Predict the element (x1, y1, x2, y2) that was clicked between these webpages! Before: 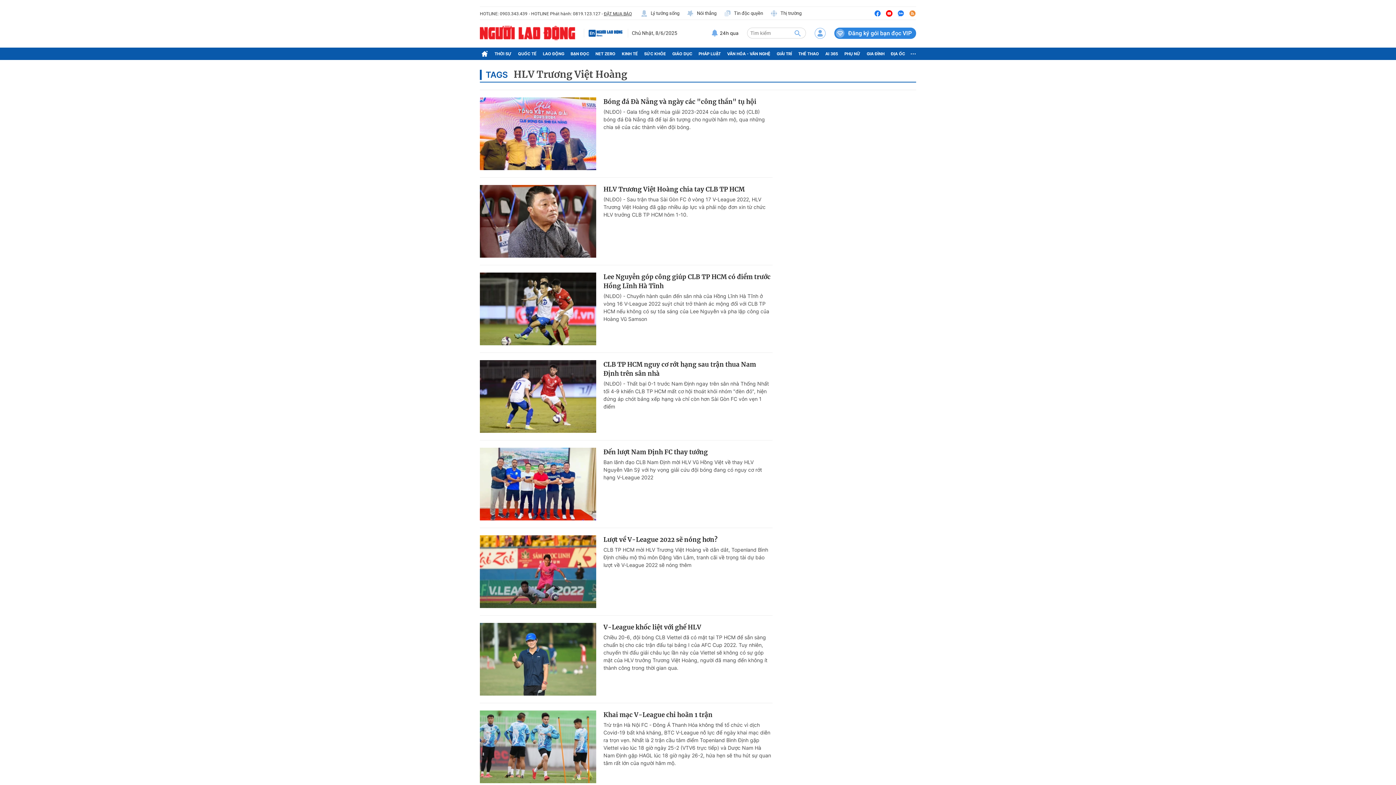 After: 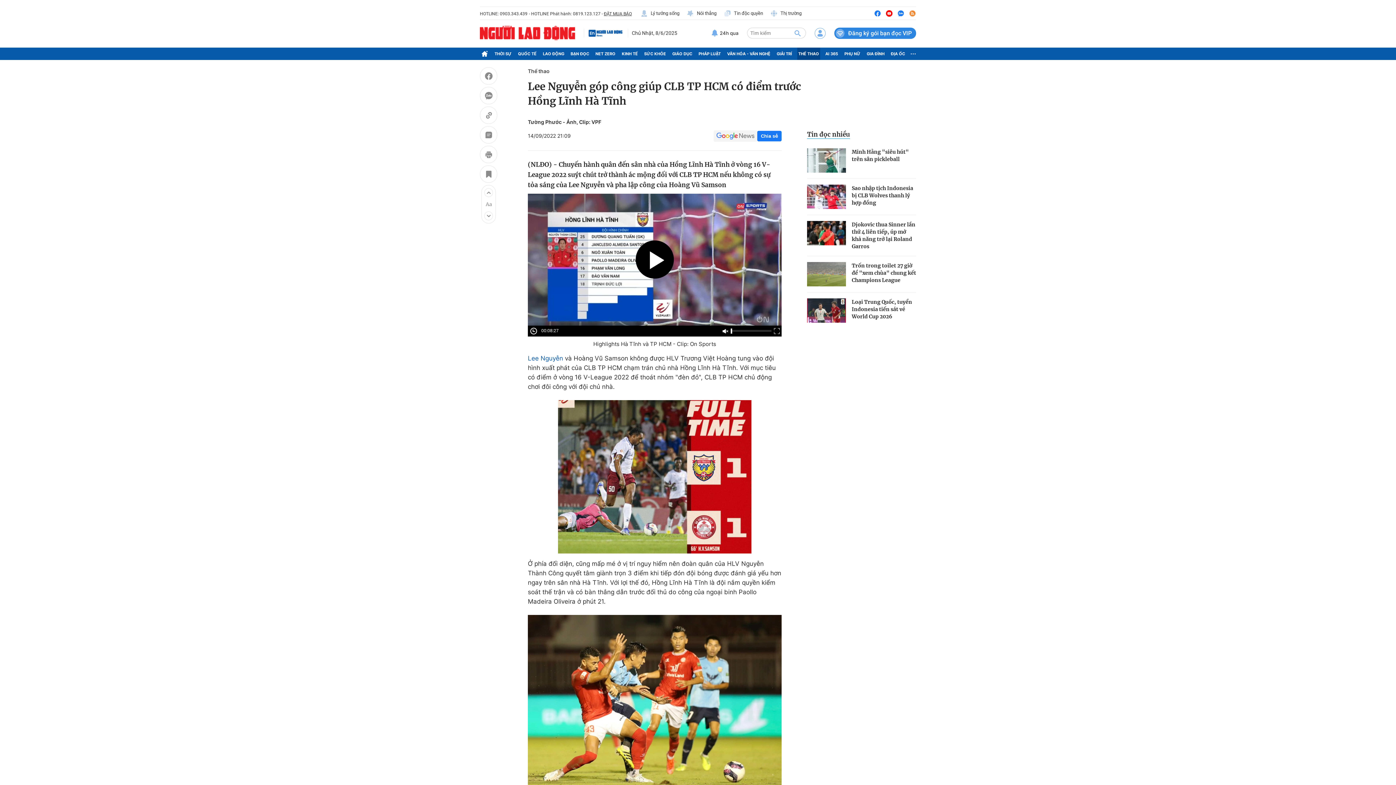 Action: label: Lee Nguyễn góp công giúp CLB TP HCM có điểm trước Hồng Lĩnh Hà Tĩnh bbox: (603, 272, 772, 290)